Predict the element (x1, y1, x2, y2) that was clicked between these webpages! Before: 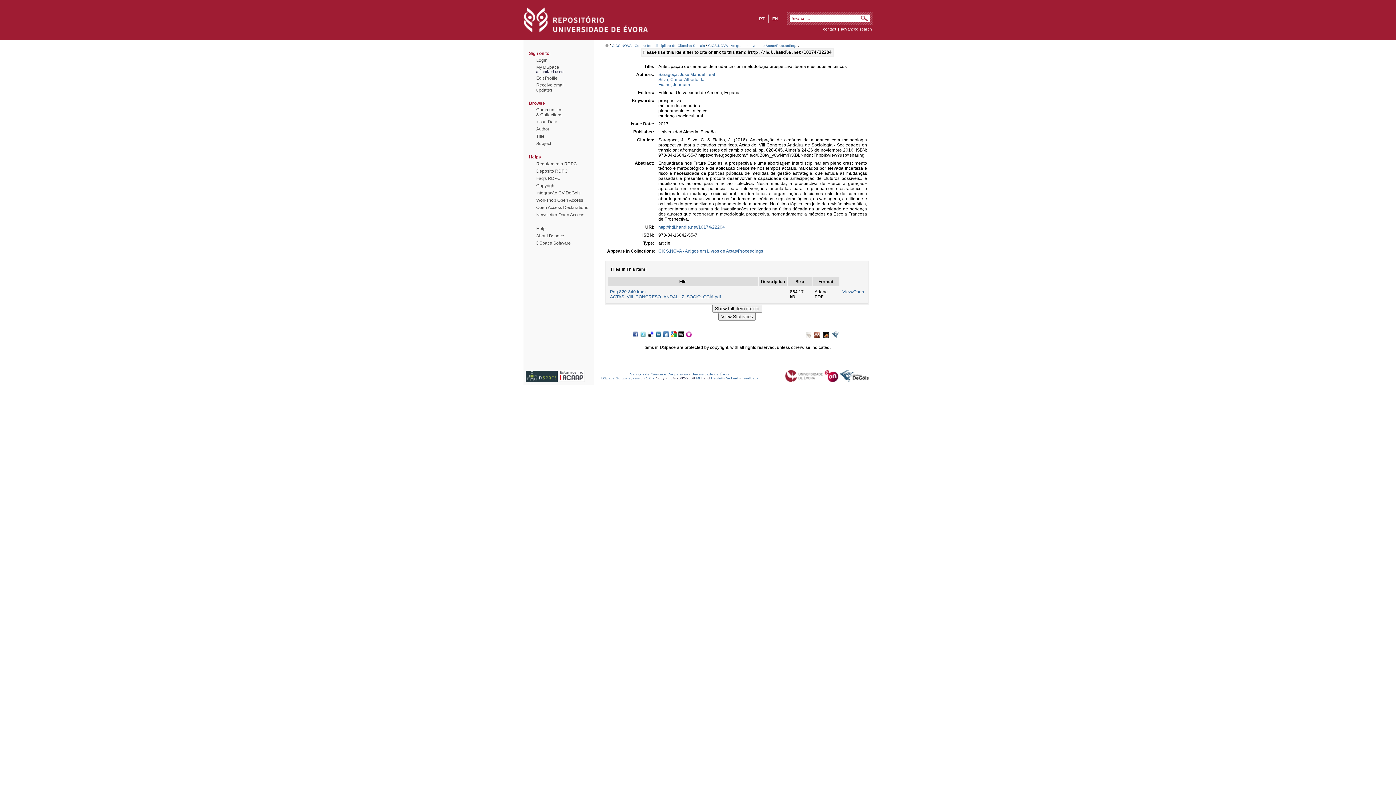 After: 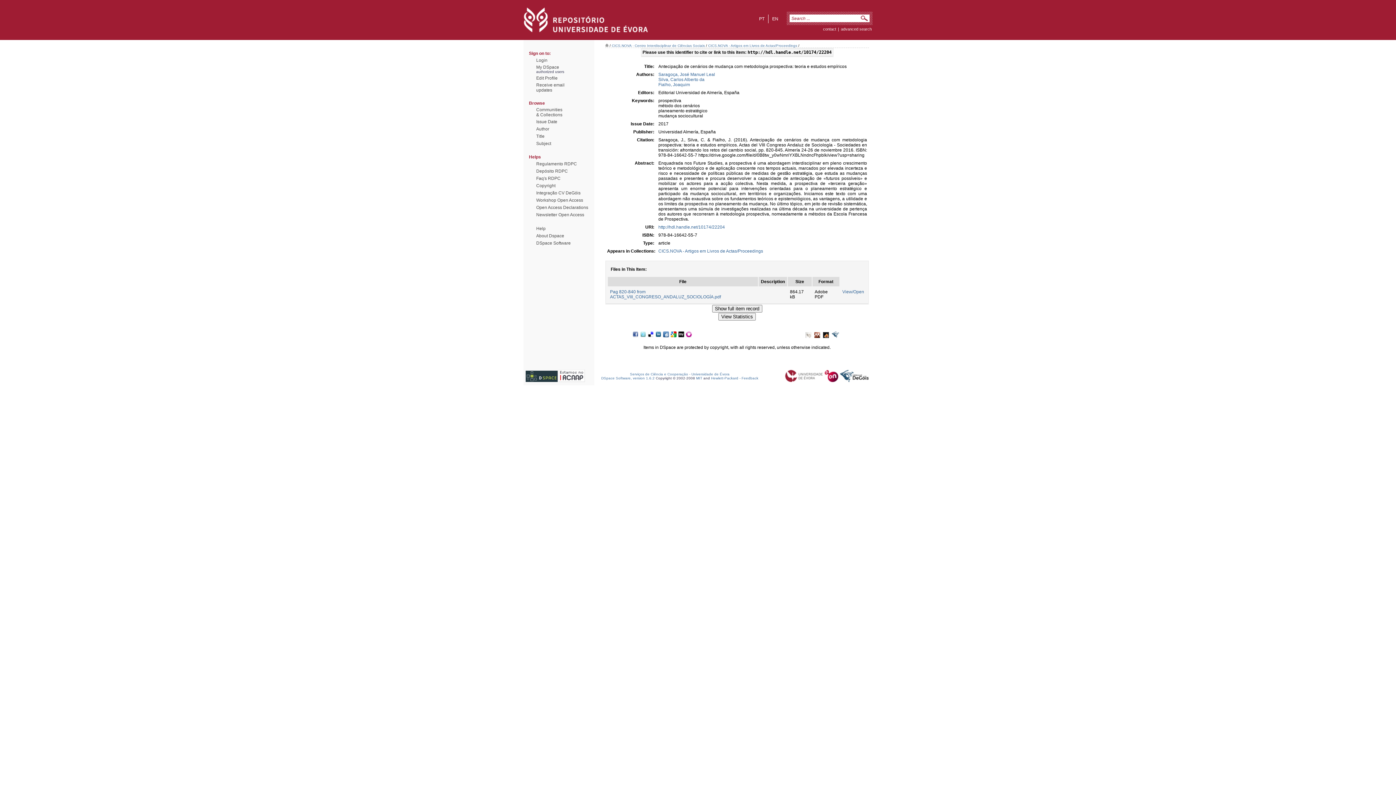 Action: bbox: (785, 378, 823, 383)